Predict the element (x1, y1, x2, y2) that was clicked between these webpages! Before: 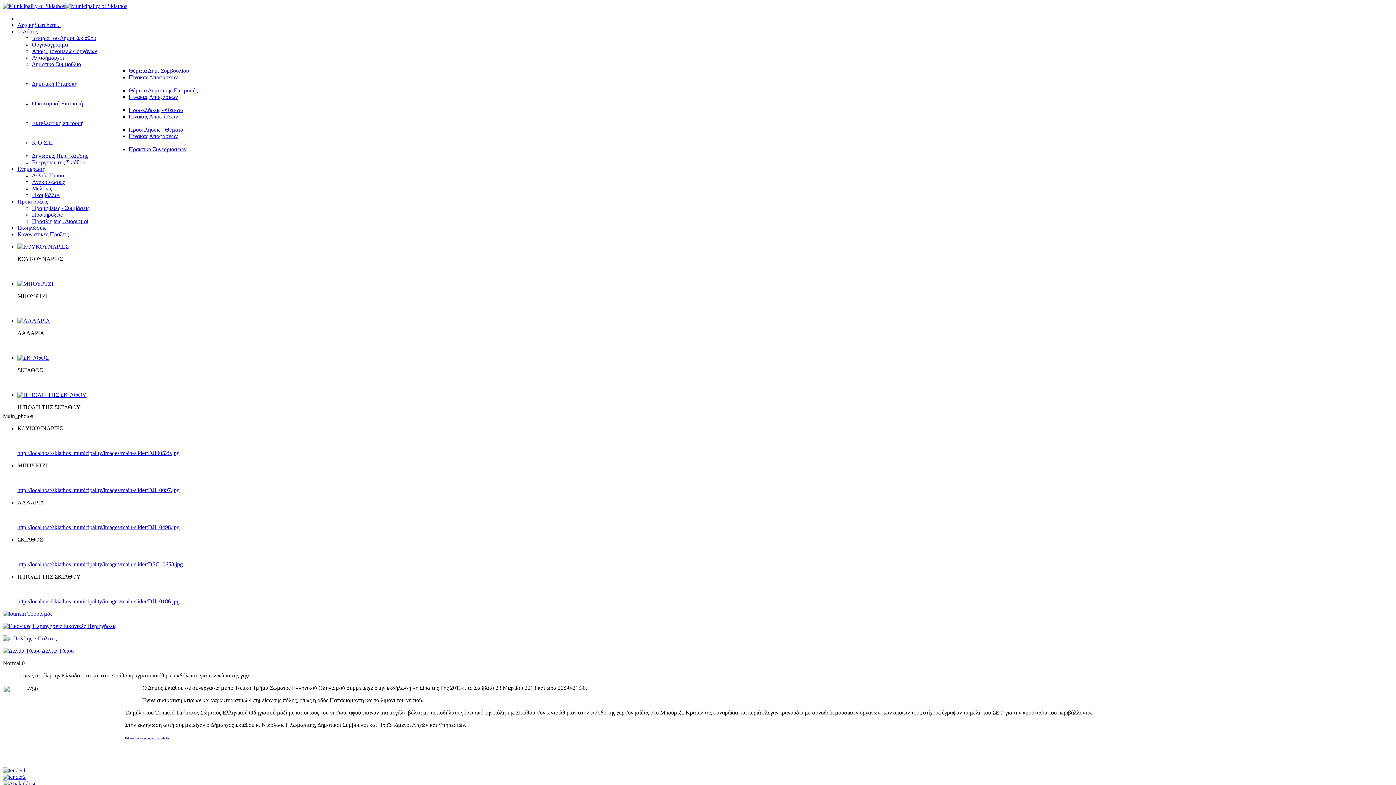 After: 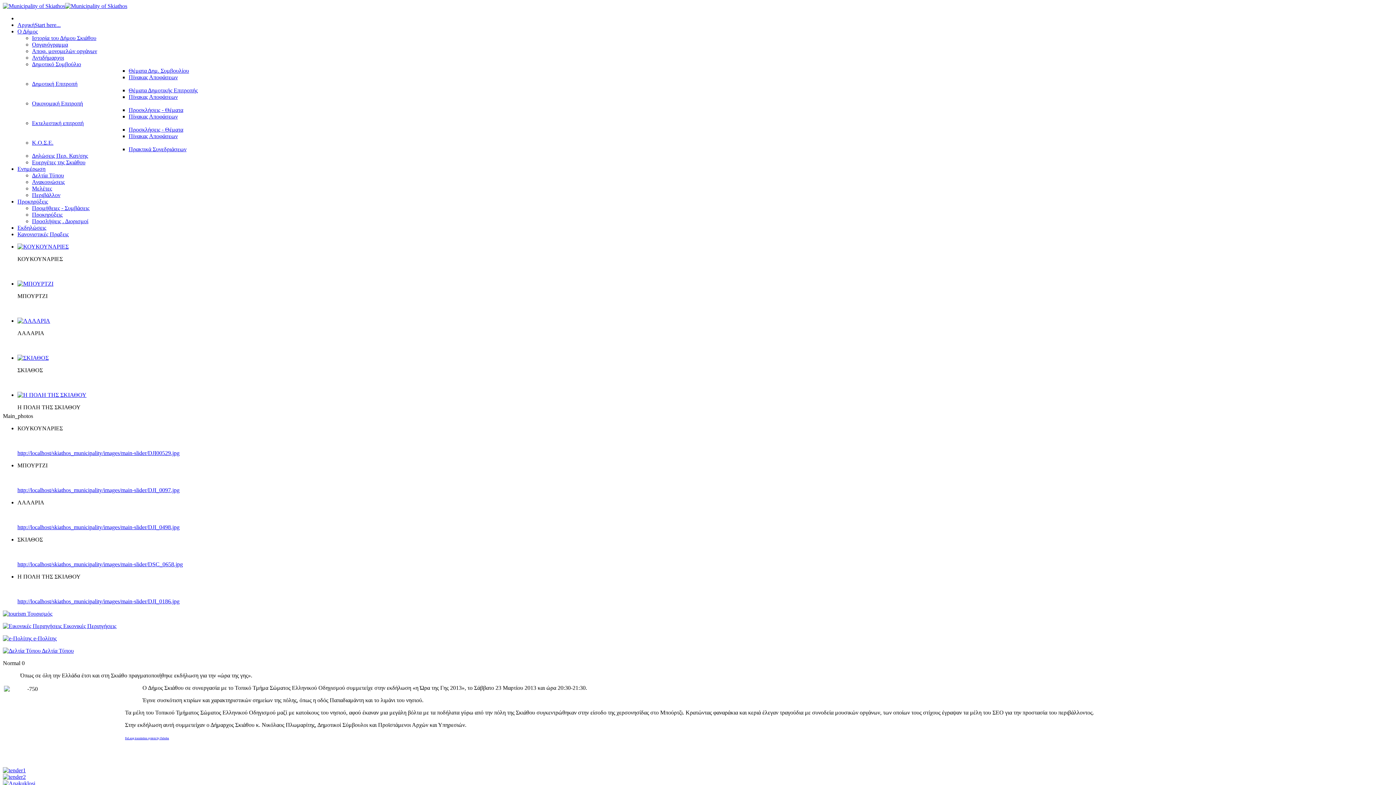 Action: bbox: (17, 280, 53, 286)